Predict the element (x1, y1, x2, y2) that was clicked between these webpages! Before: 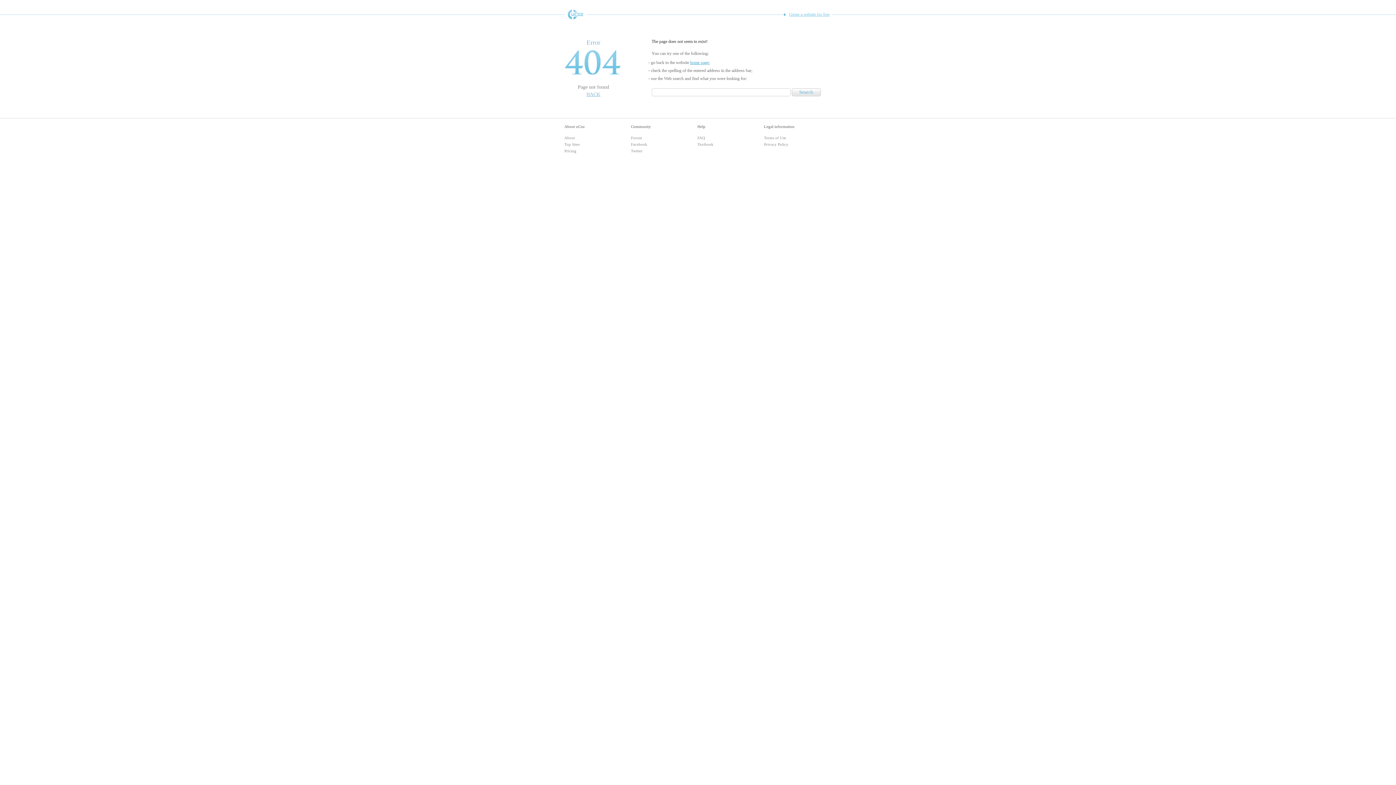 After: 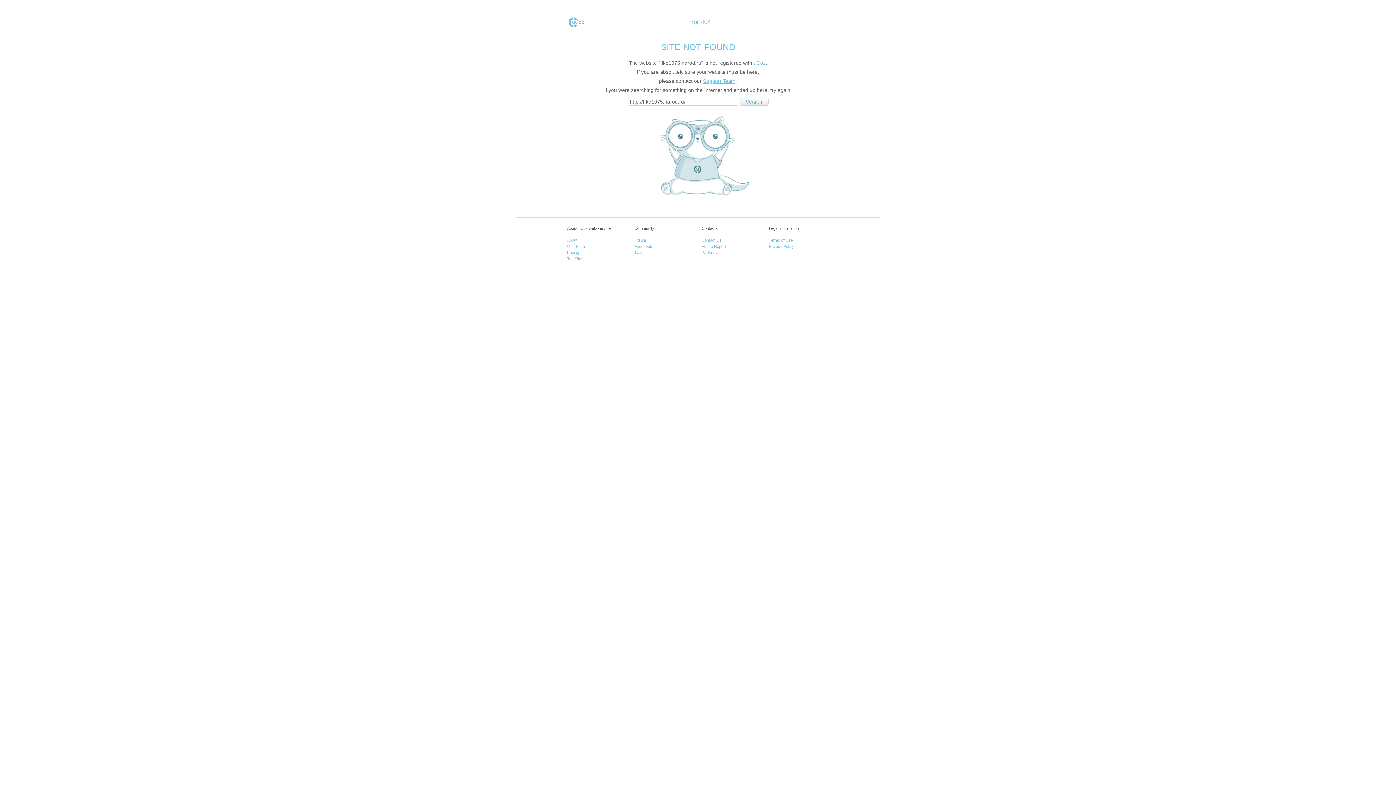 Action: bbox: (690, 60, 708, 65) label: home page